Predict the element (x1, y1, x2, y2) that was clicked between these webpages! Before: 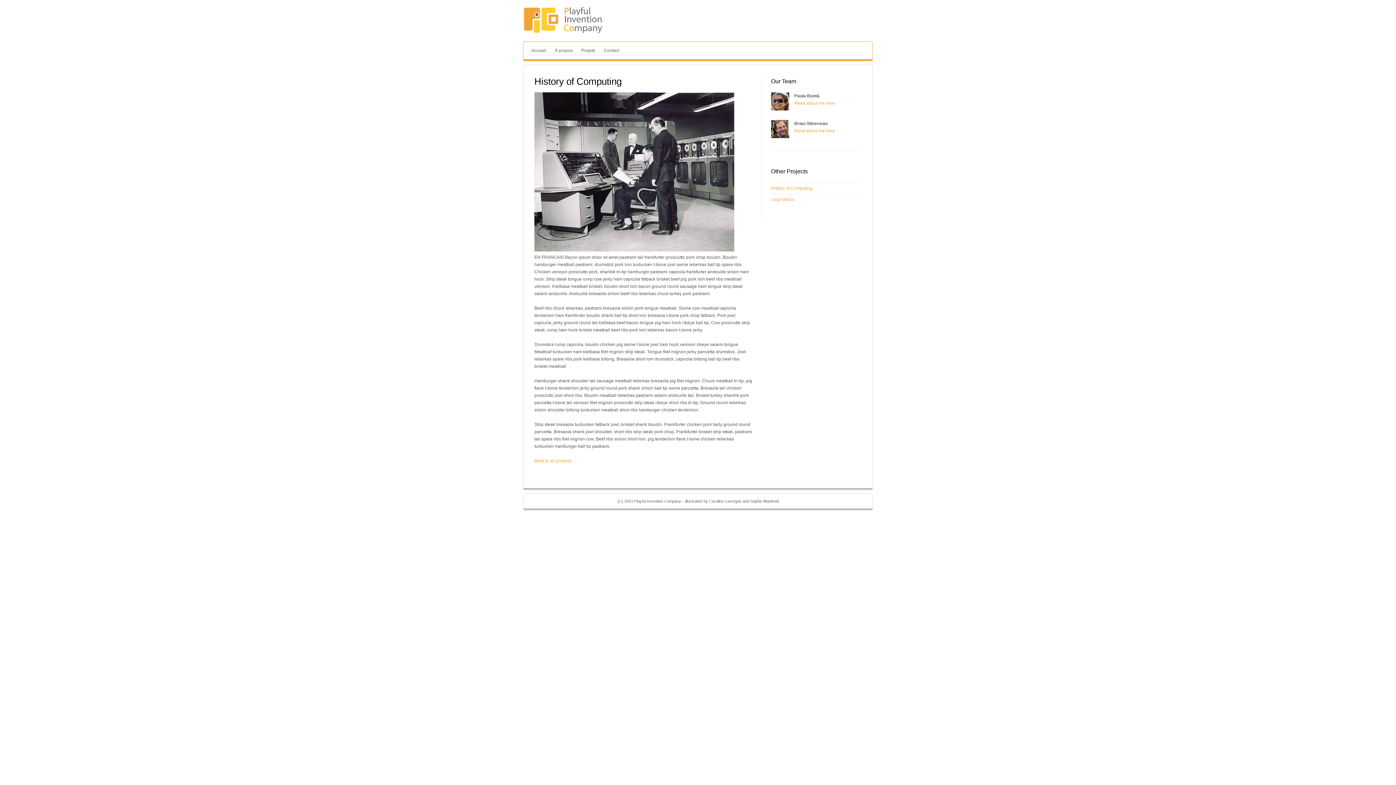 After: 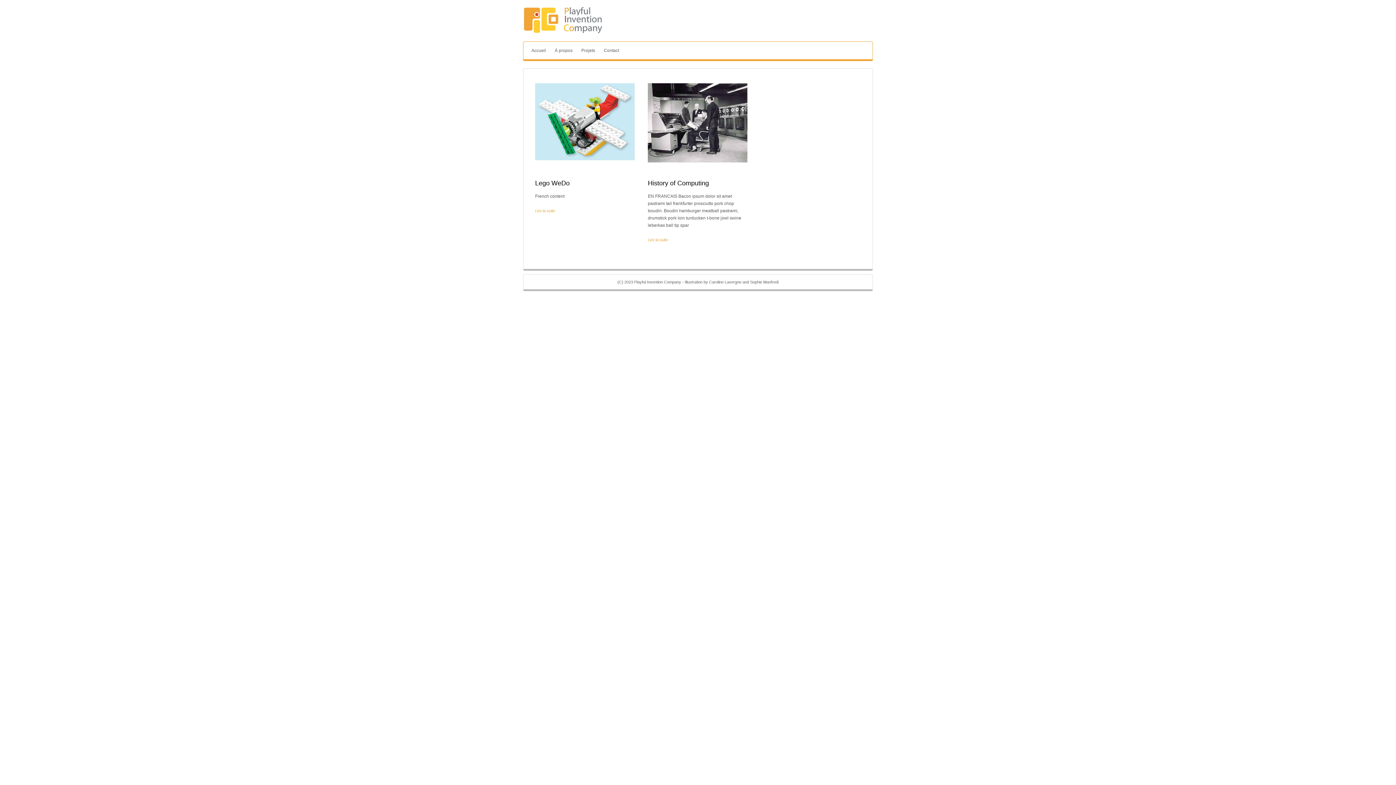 Action: label: Projets bbox: (577, 44, 599, 56)